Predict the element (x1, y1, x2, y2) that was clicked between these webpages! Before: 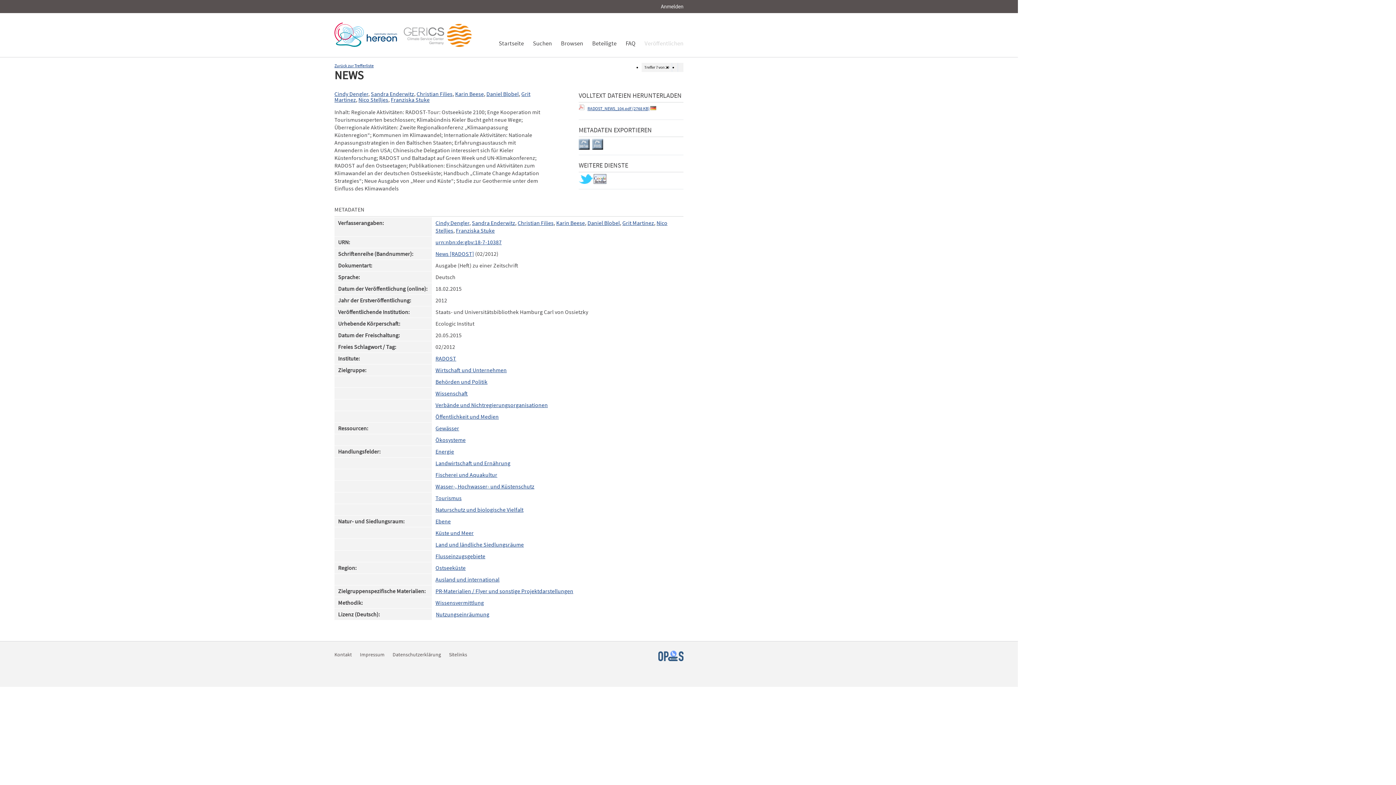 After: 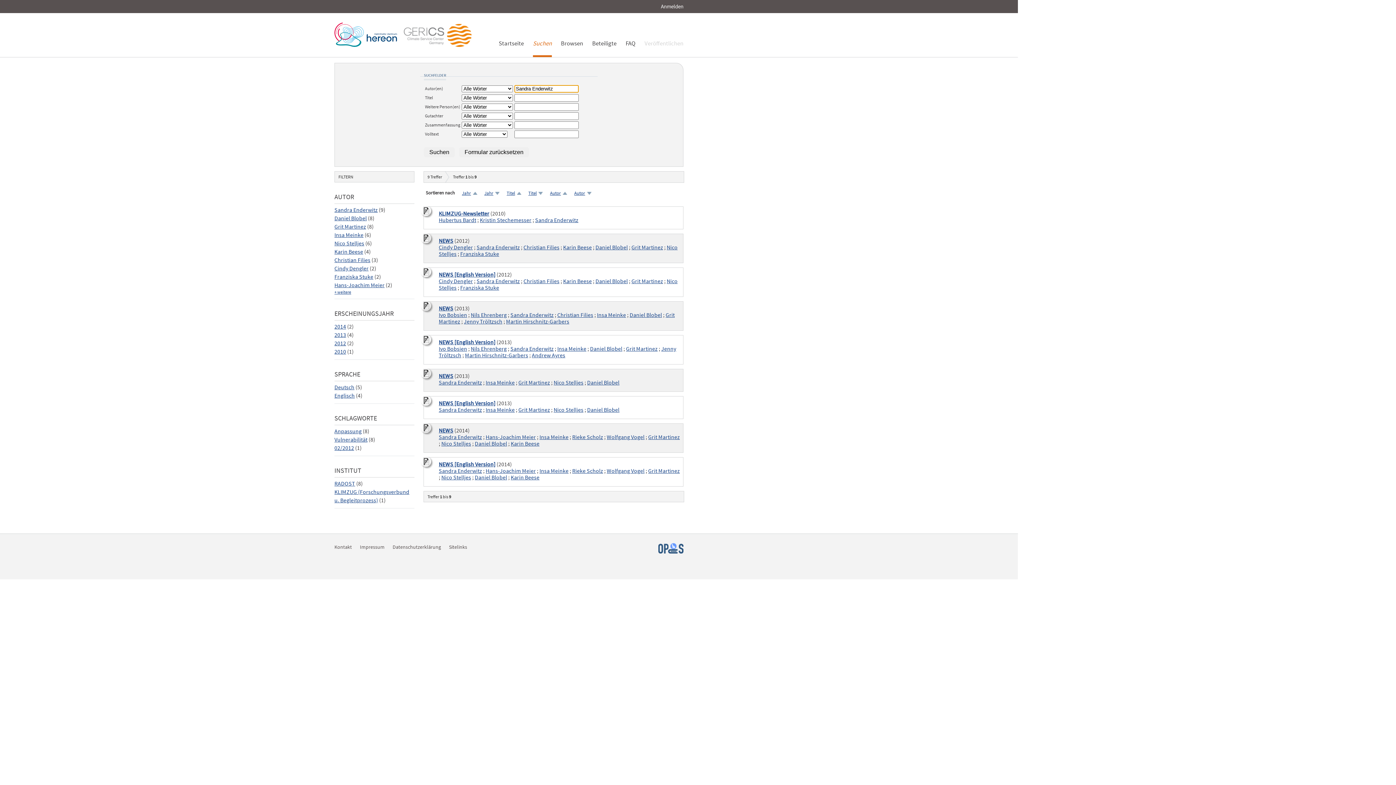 Action: bbox: (472, 219, 515, 226) label: Sandra Enderwitz